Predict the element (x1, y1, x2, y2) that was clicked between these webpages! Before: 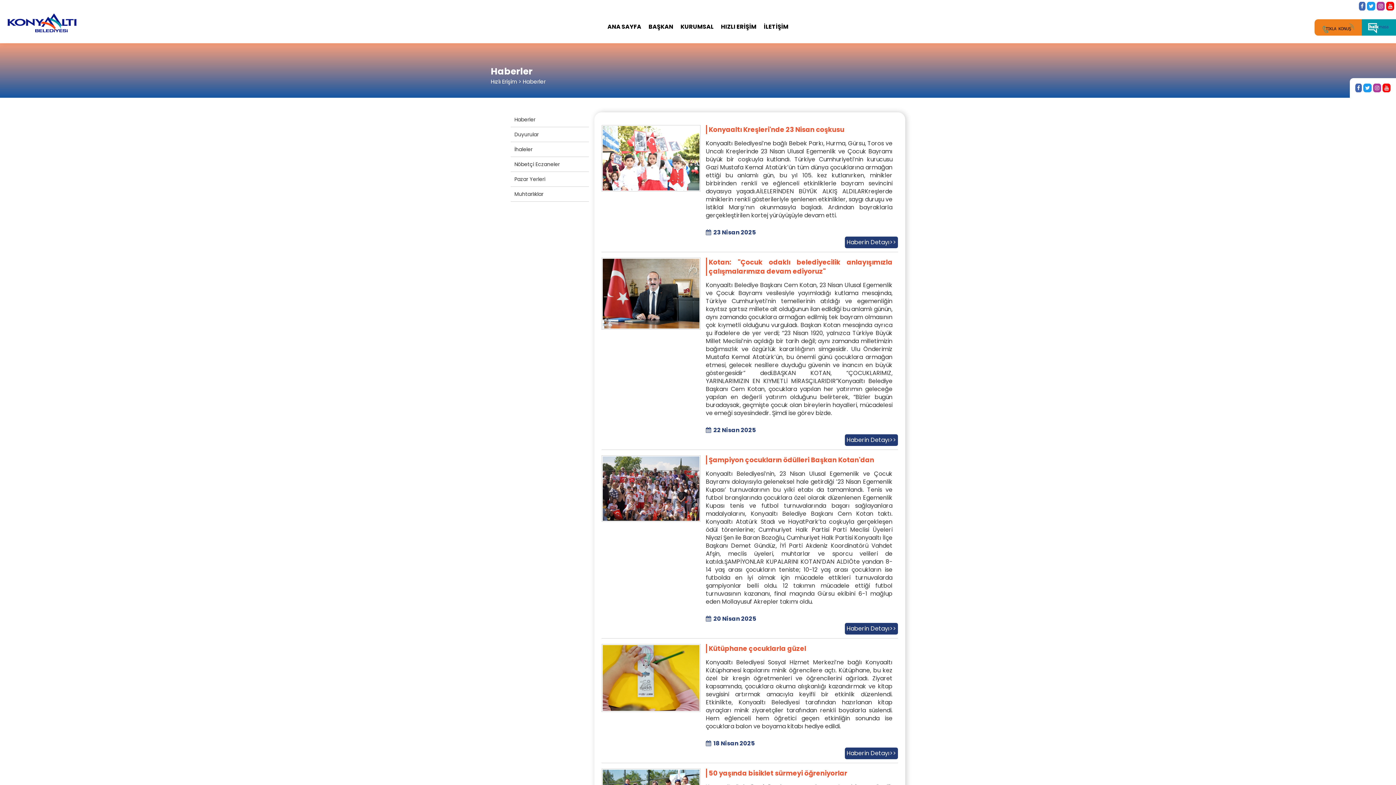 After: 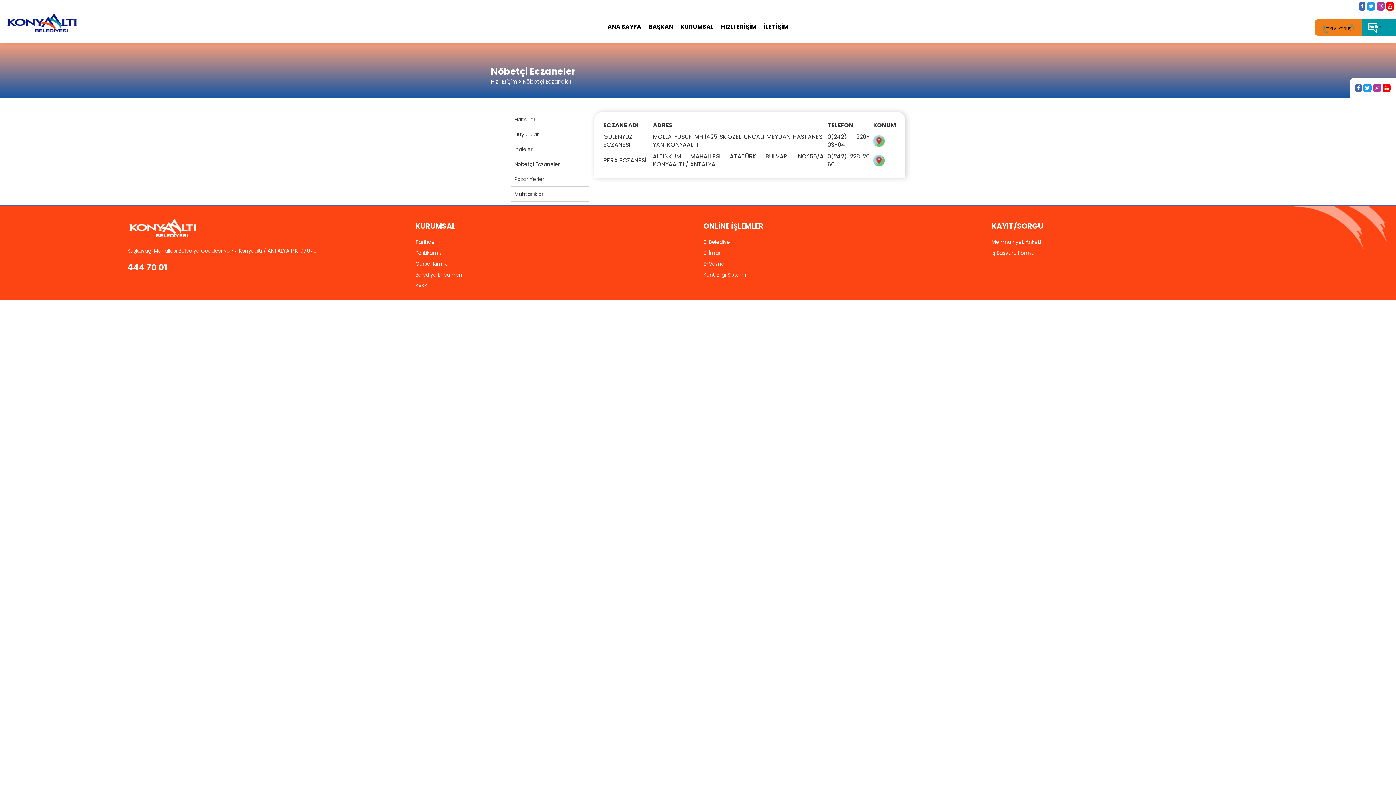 Action: bbox: (514, 160, 560, 168) label: Nöbetçi Eczaneler